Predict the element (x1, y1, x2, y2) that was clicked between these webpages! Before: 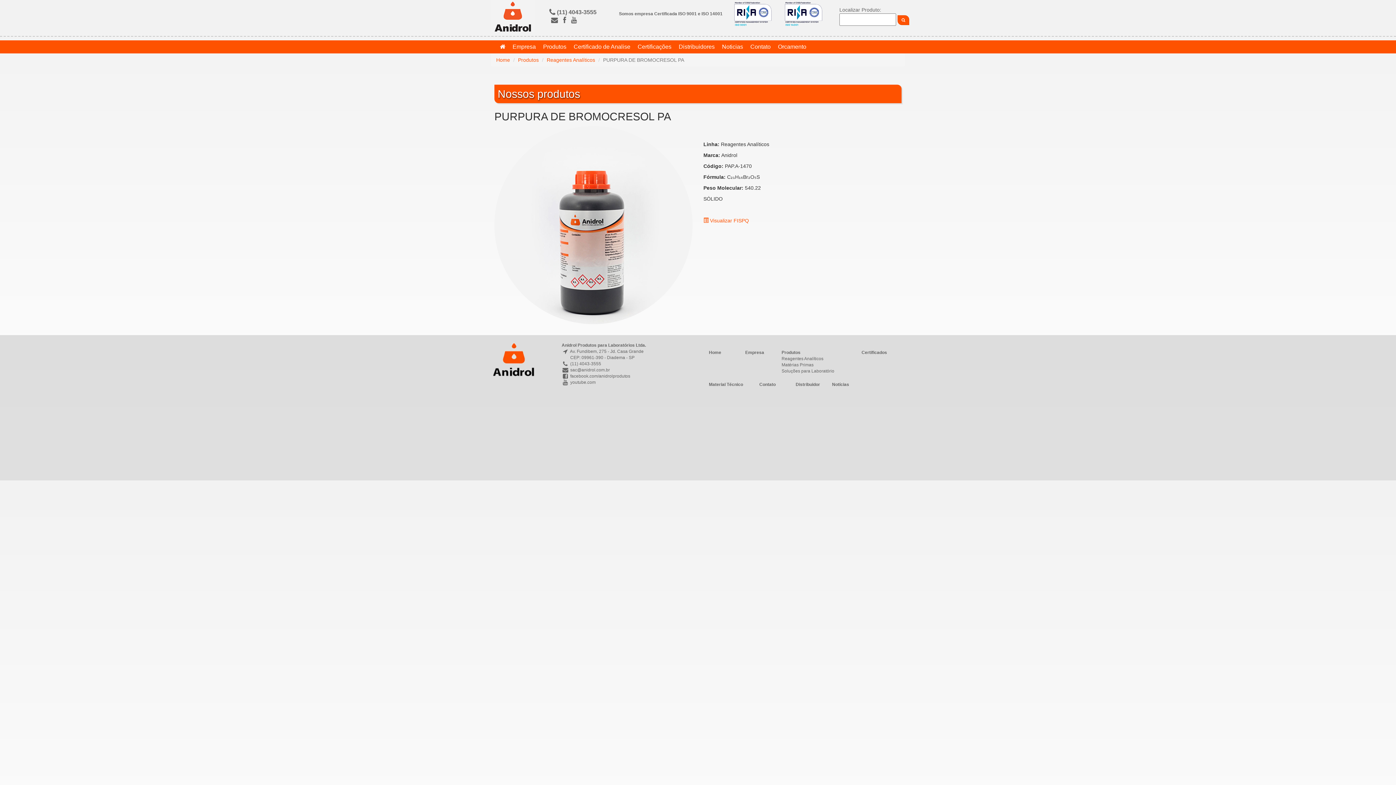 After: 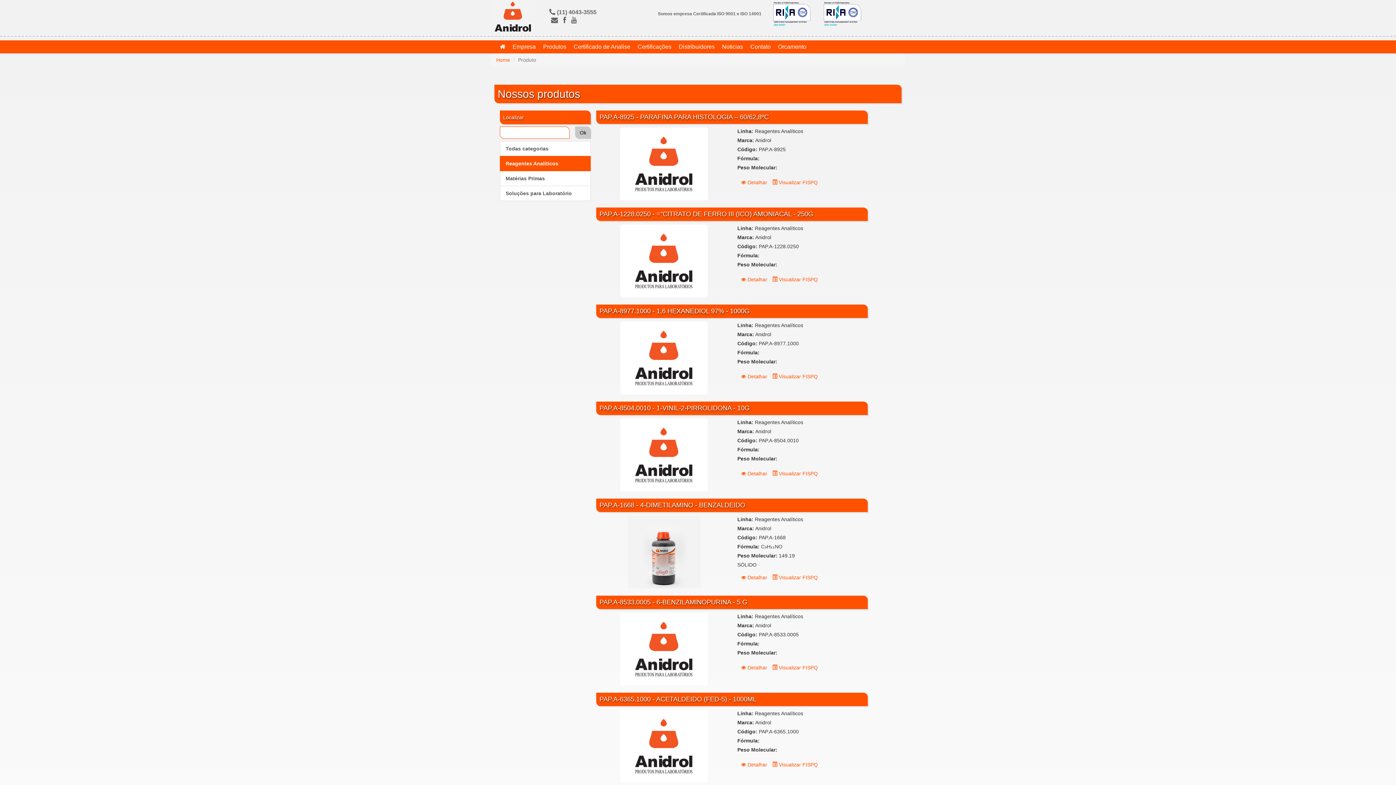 Action: bbox: (546, 57, 595, 62) label: Reagentes Analíticos